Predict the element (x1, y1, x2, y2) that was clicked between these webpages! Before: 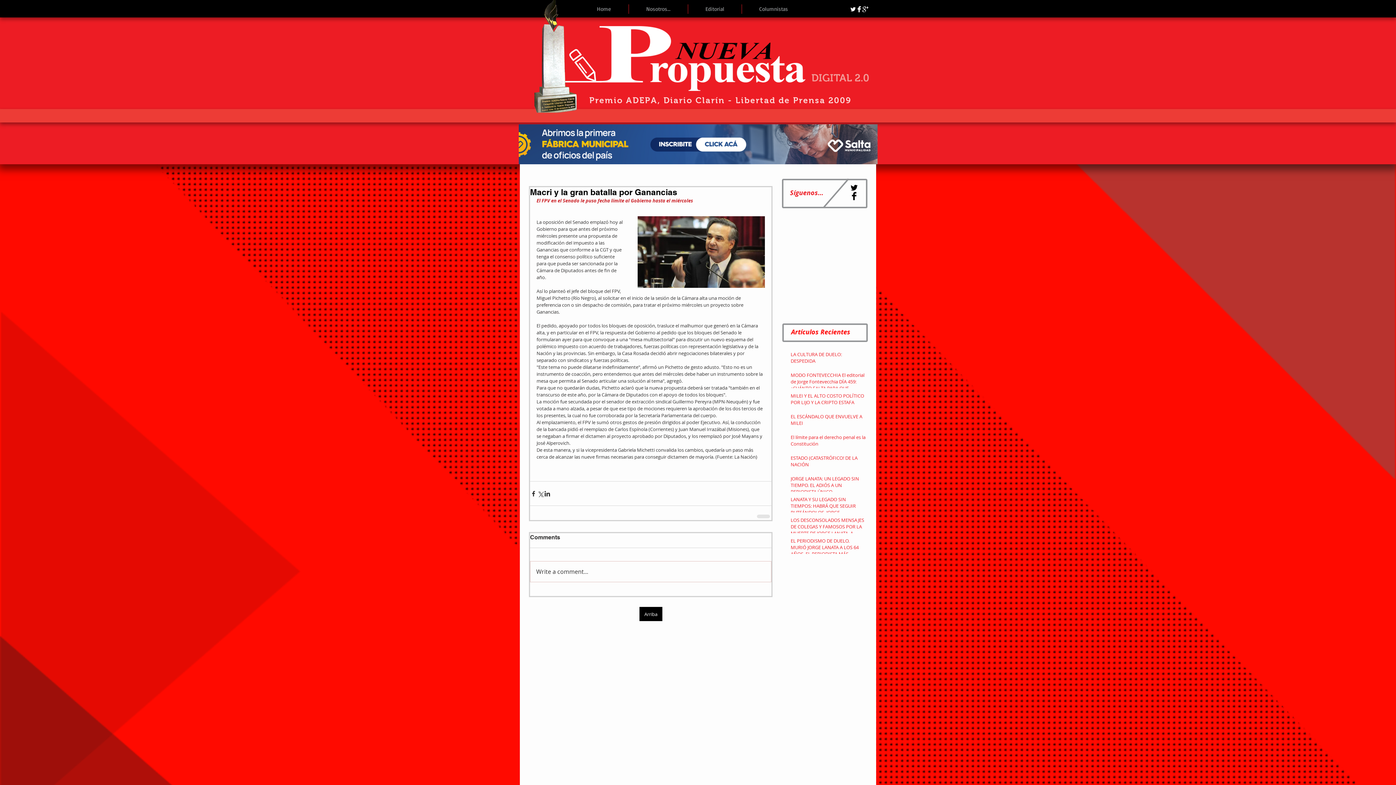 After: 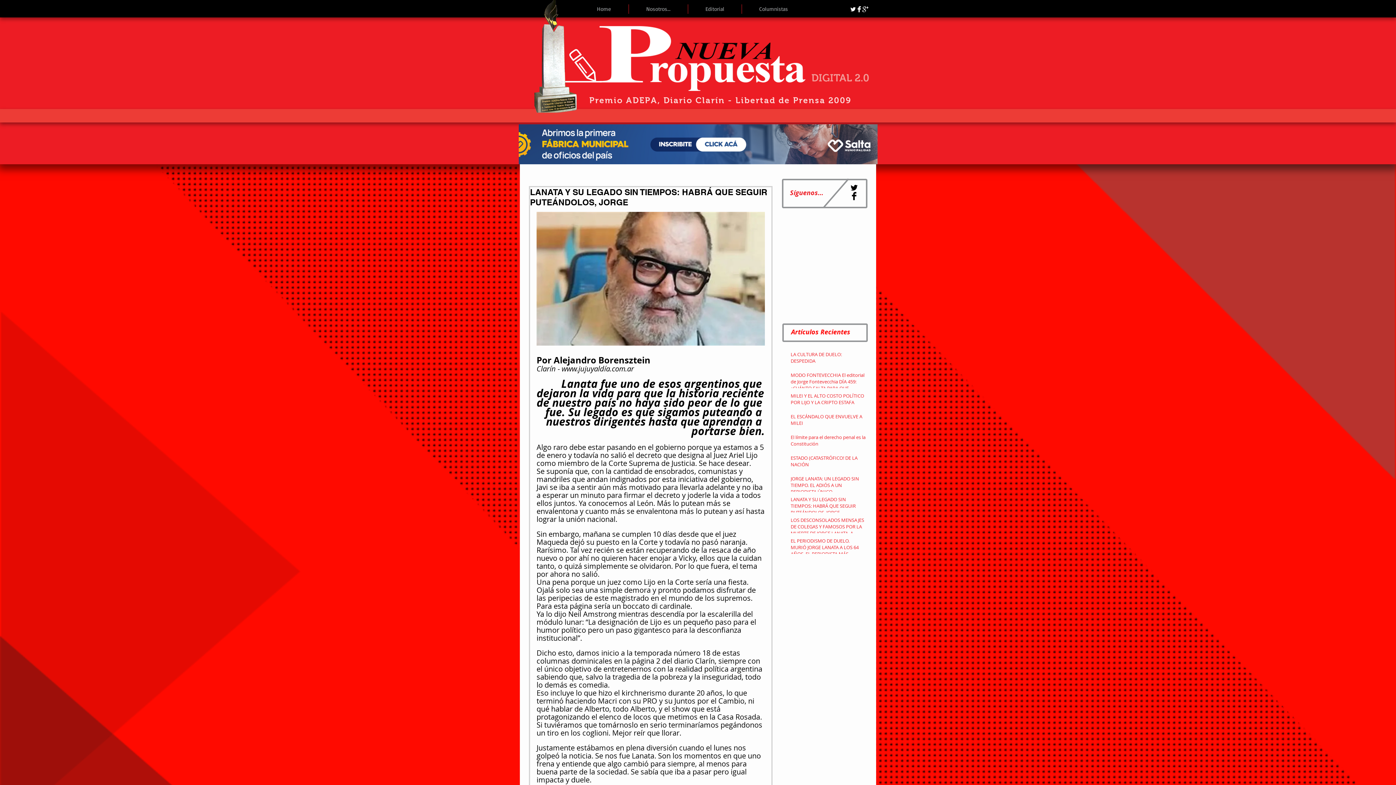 Action: bbox: (790, 496, 865, 518) label: LANATA Y SU LEGADO SIN TIEMPOS: HABRÁ QUE SEGUIR PUTEÁNDOLOS, JORGE